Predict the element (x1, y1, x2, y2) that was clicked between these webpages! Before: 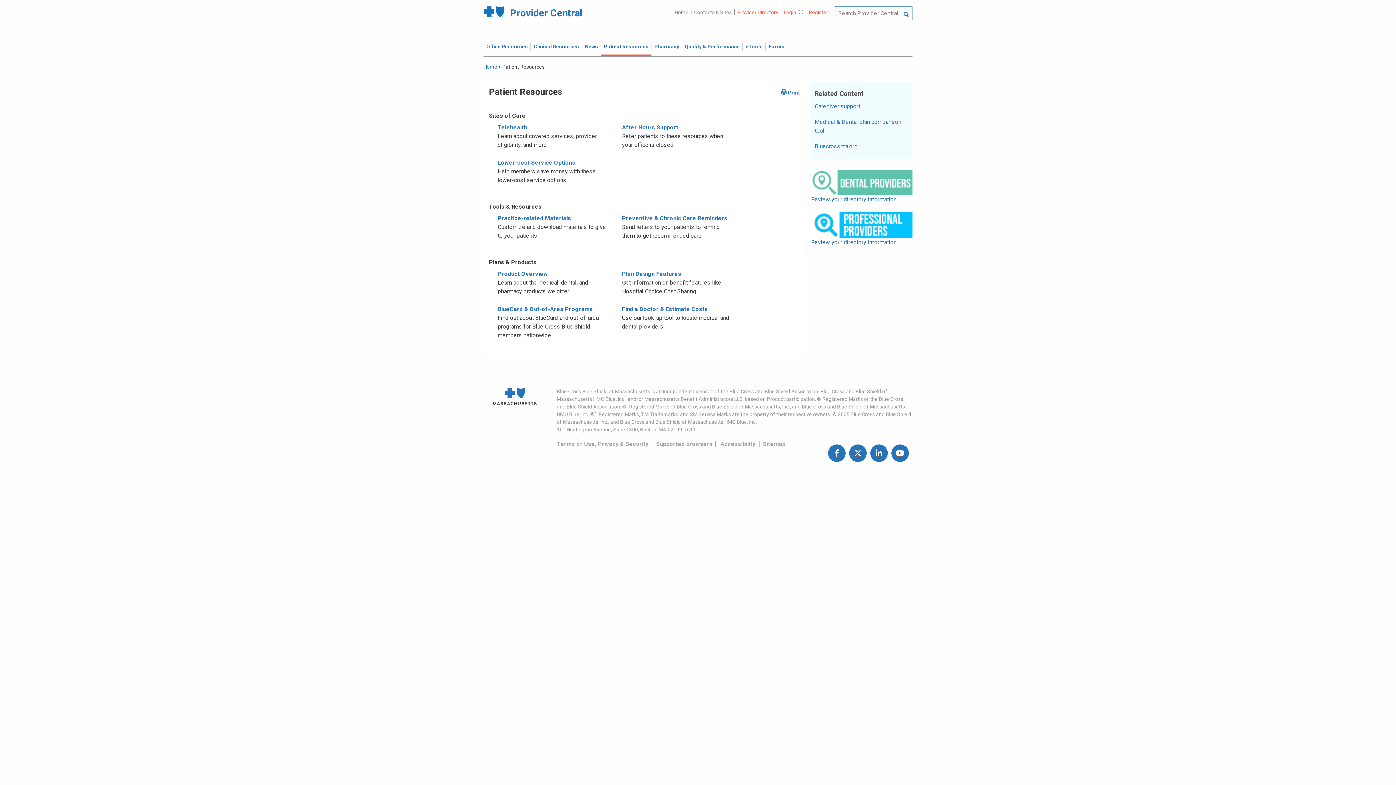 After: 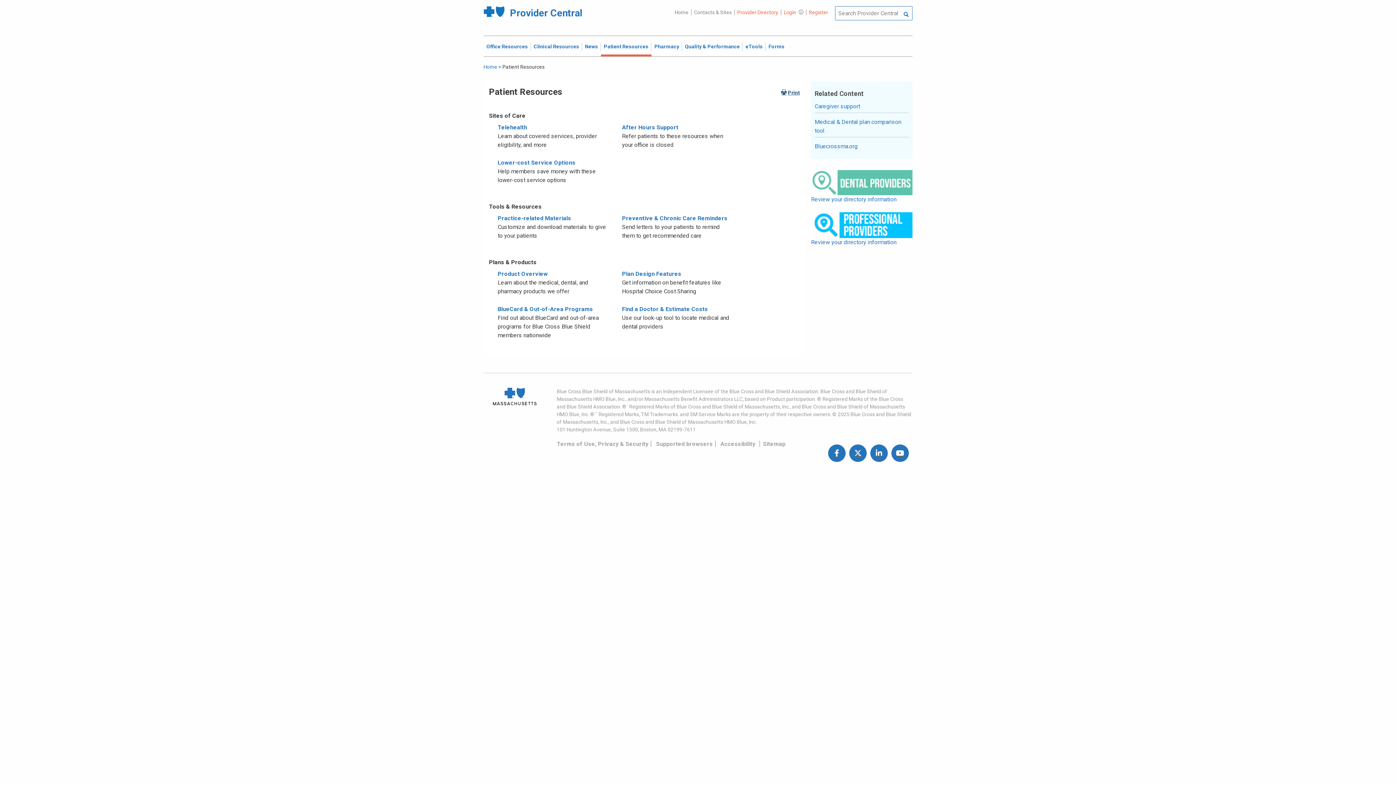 Action: bbox: (781, 87, 800, 97)